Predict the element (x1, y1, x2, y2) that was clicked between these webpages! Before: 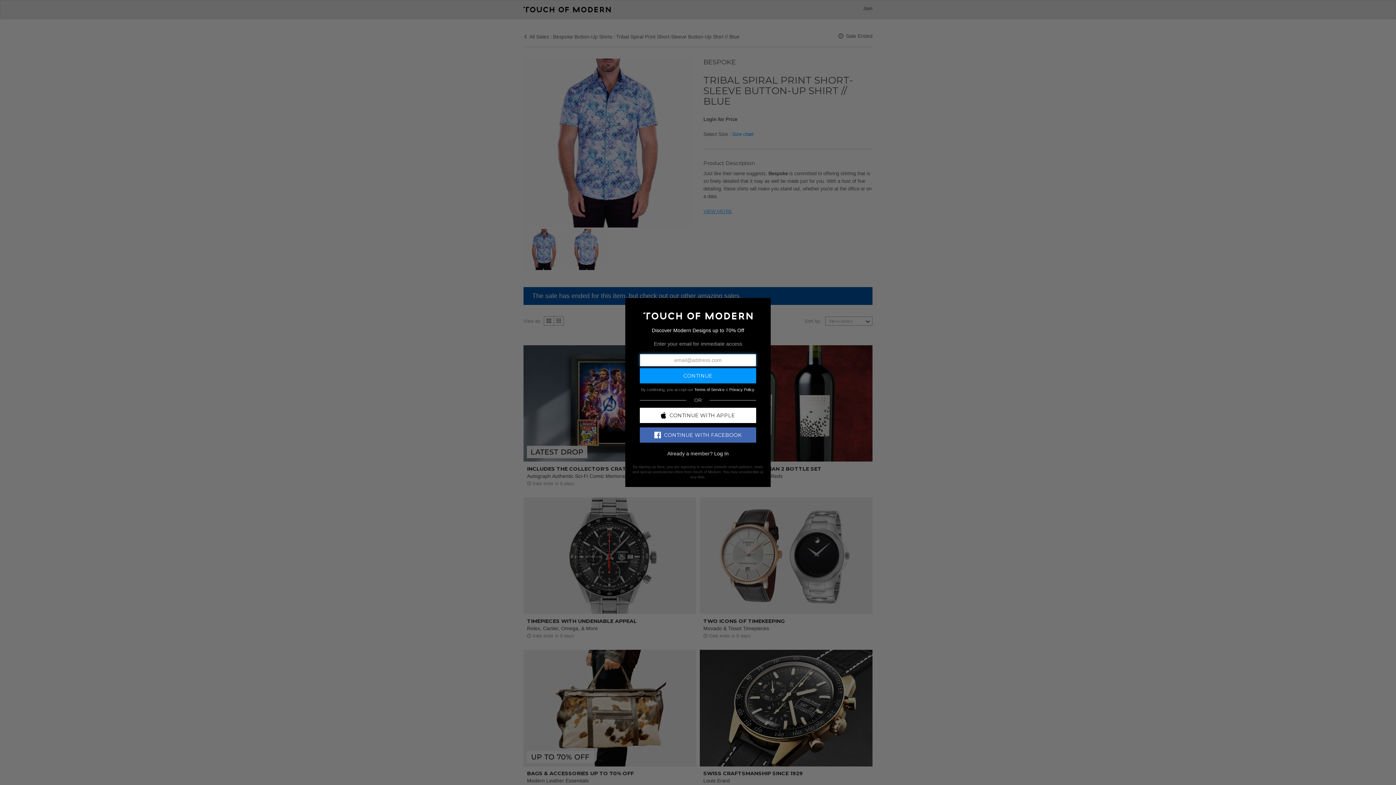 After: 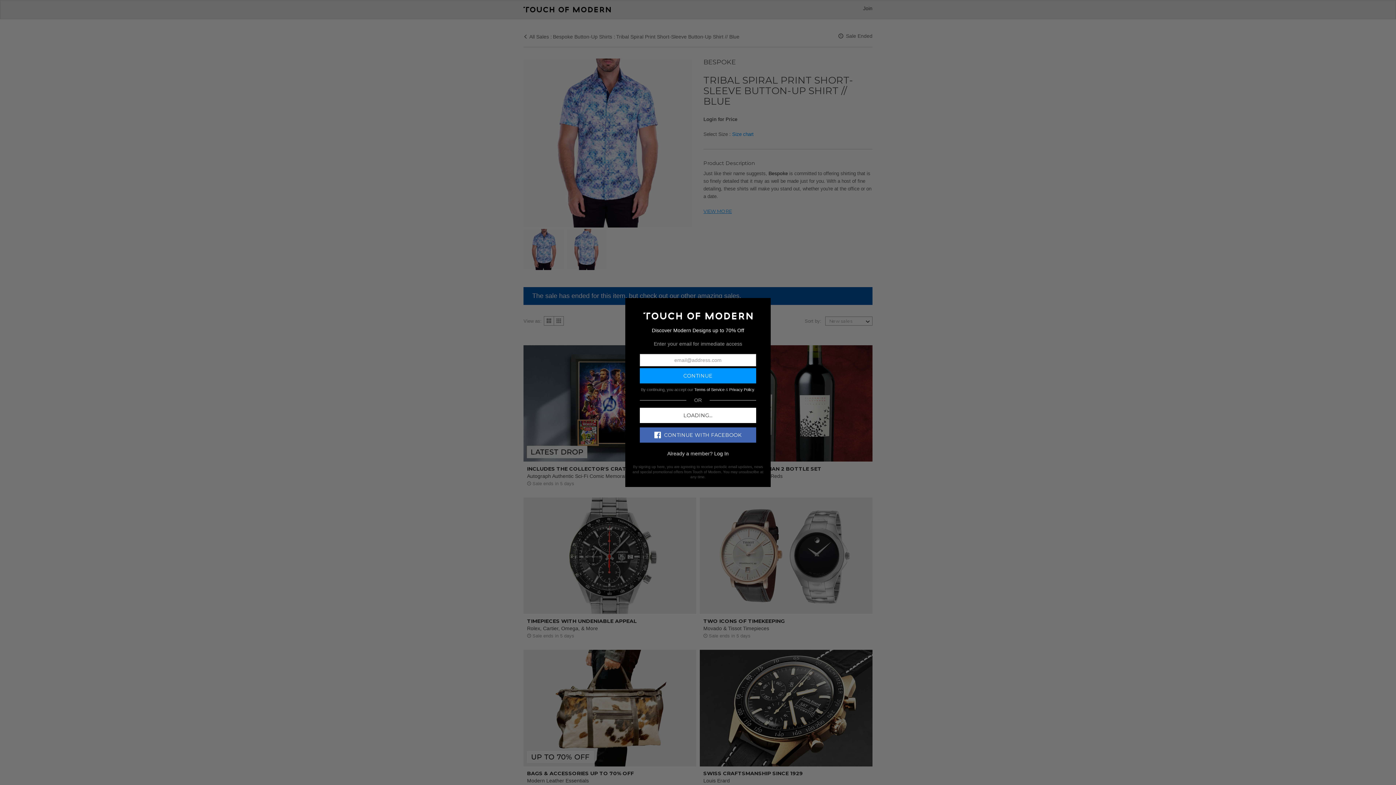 Action: bbox: (640, 407, 756, 423) label: CONTINUE WITH APPLE